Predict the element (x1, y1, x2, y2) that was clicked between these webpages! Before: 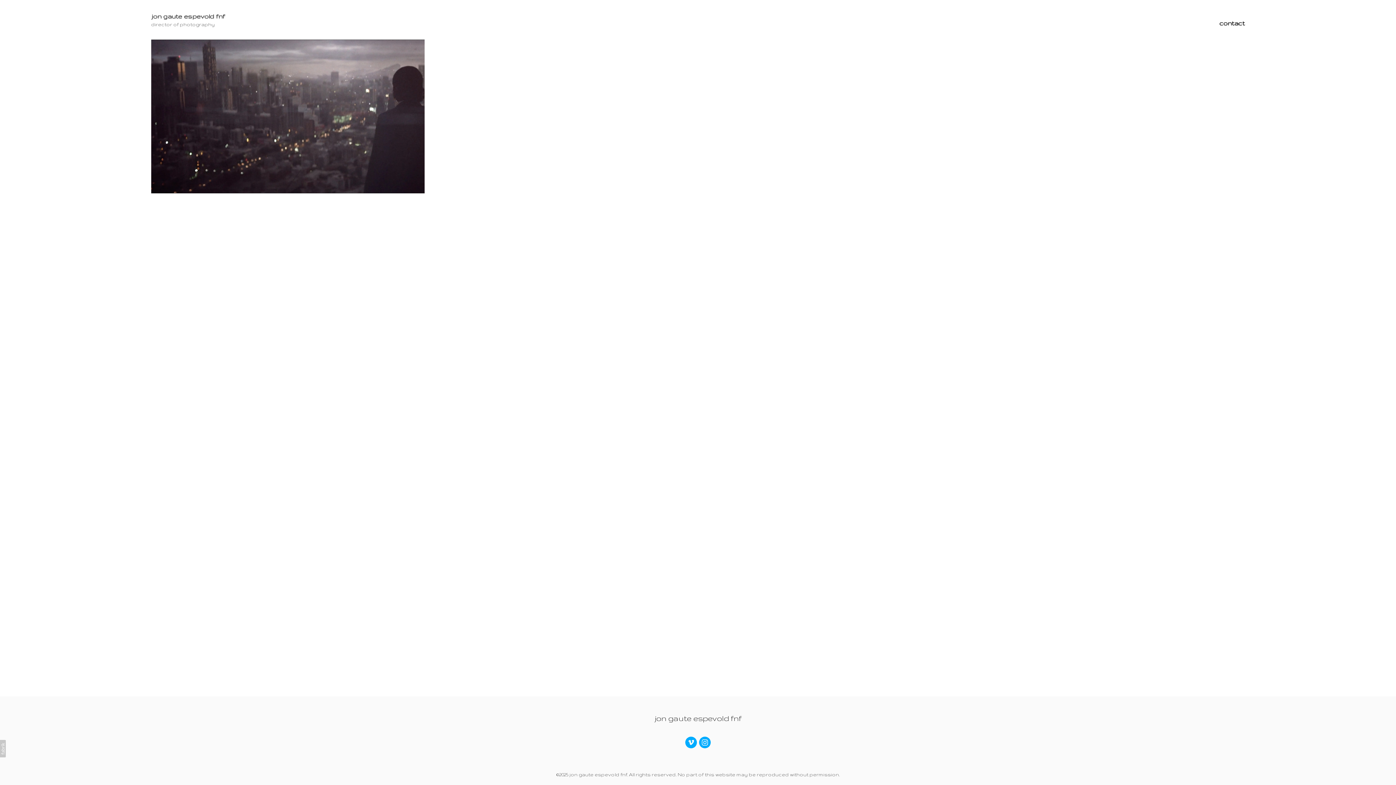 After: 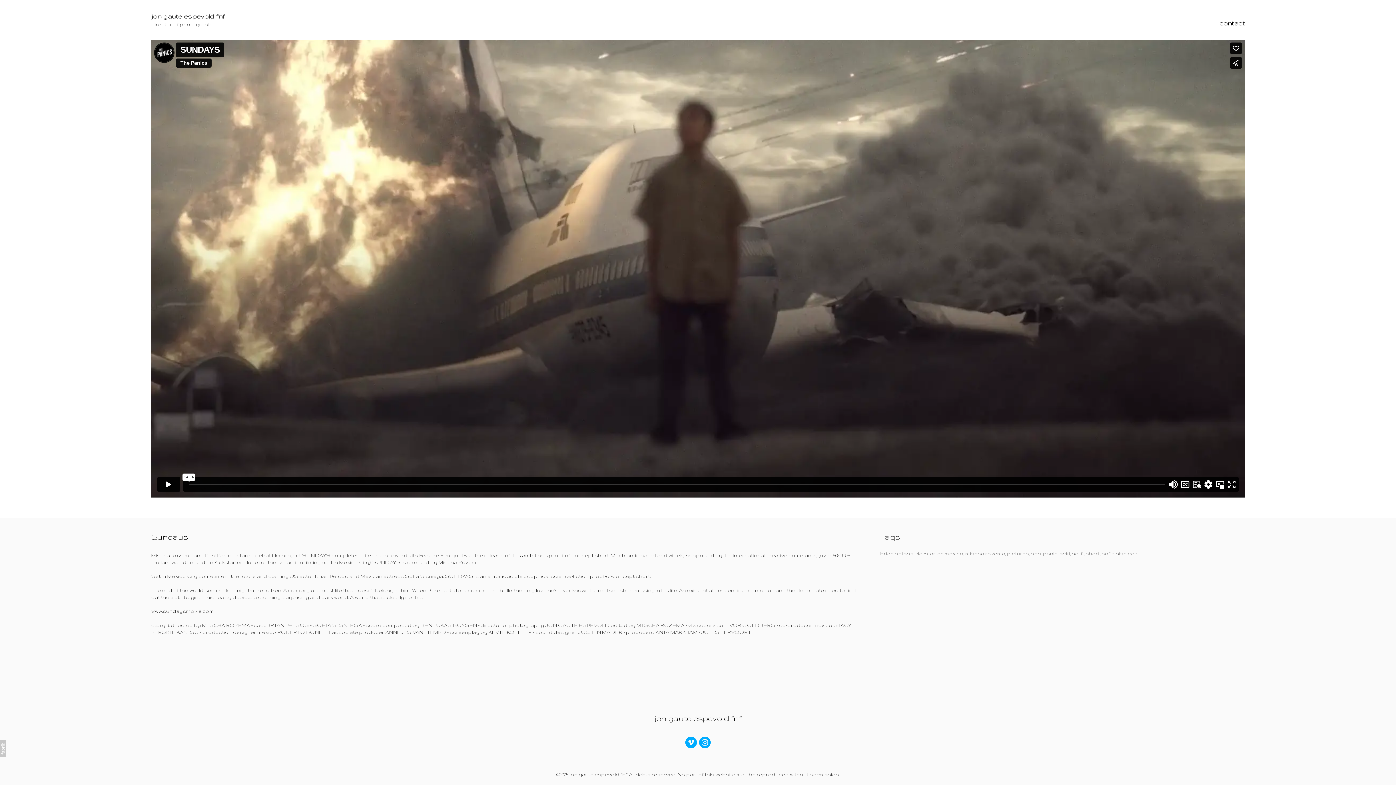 Action: label: Sundays bbox: (151, 39, 424, 193)